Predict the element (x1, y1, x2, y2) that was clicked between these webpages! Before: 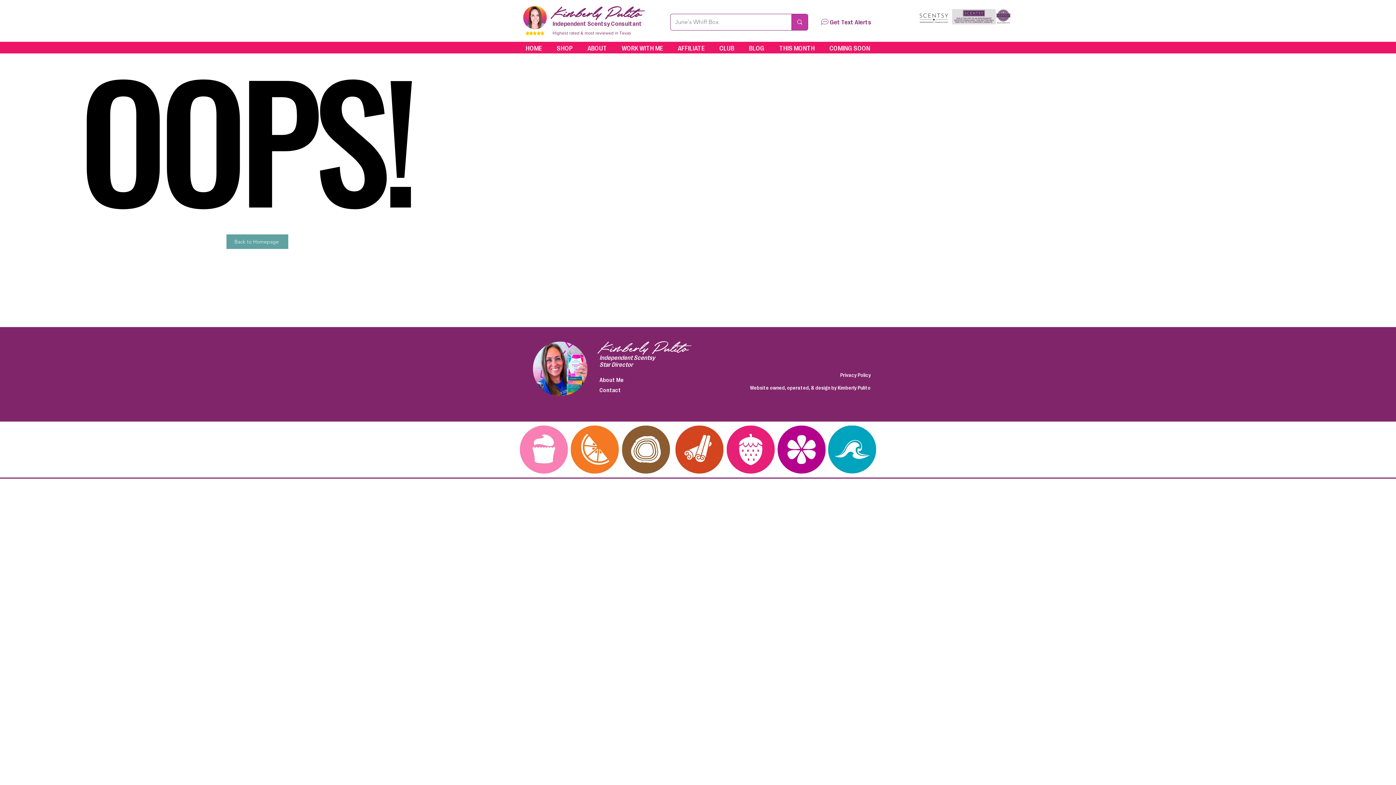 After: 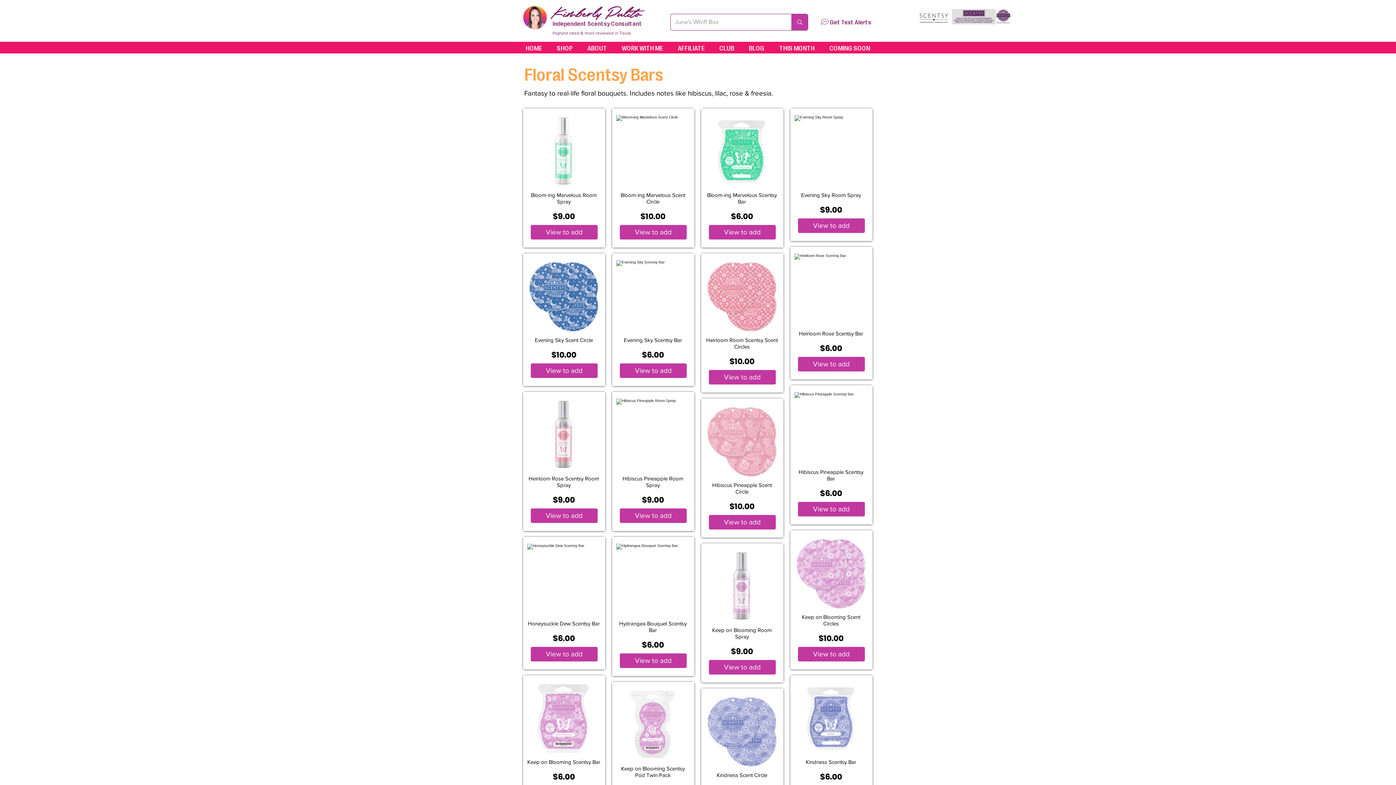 Action: bbox: (777, 425, 825, 473)